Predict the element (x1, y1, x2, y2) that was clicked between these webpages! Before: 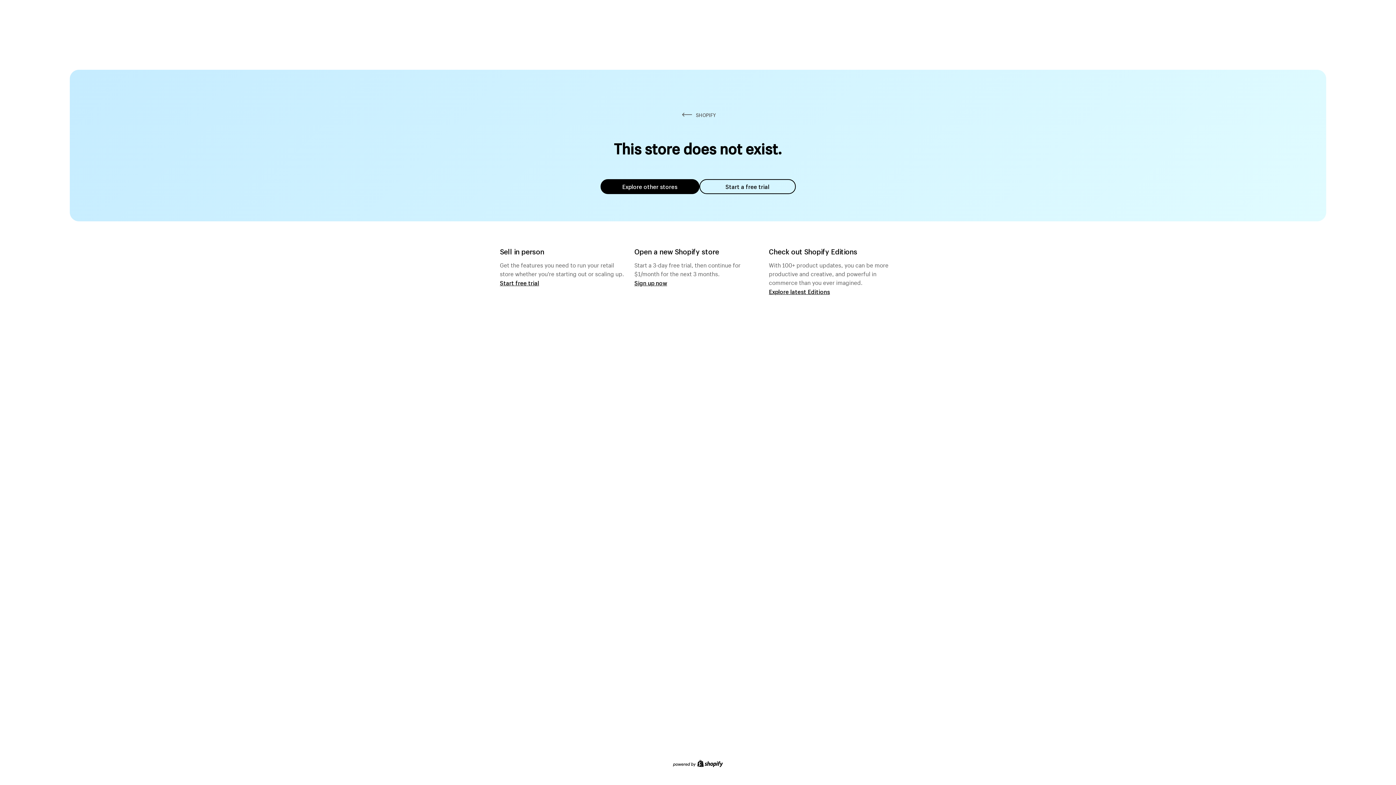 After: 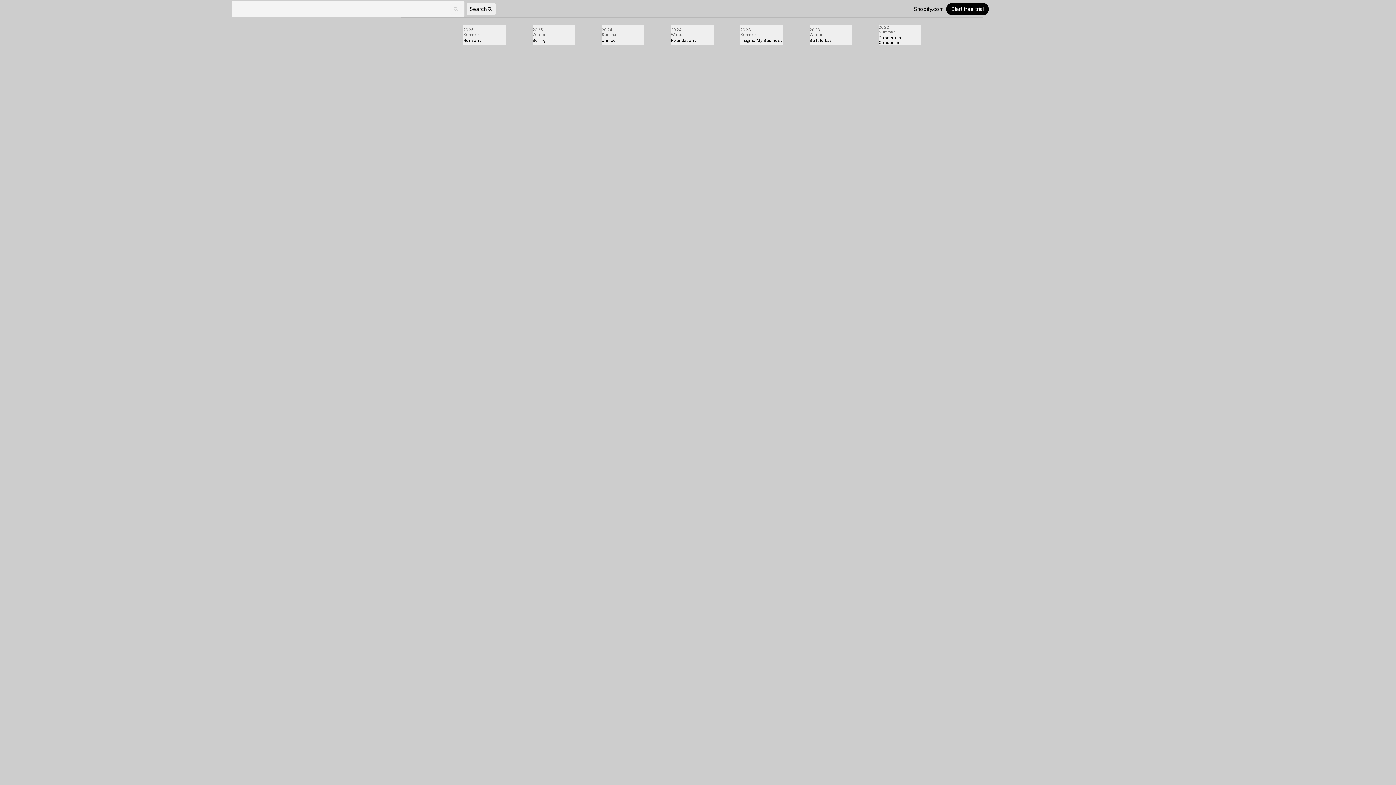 Action: label: Explore latest Editions bbox: (769, 287, 830, 295)